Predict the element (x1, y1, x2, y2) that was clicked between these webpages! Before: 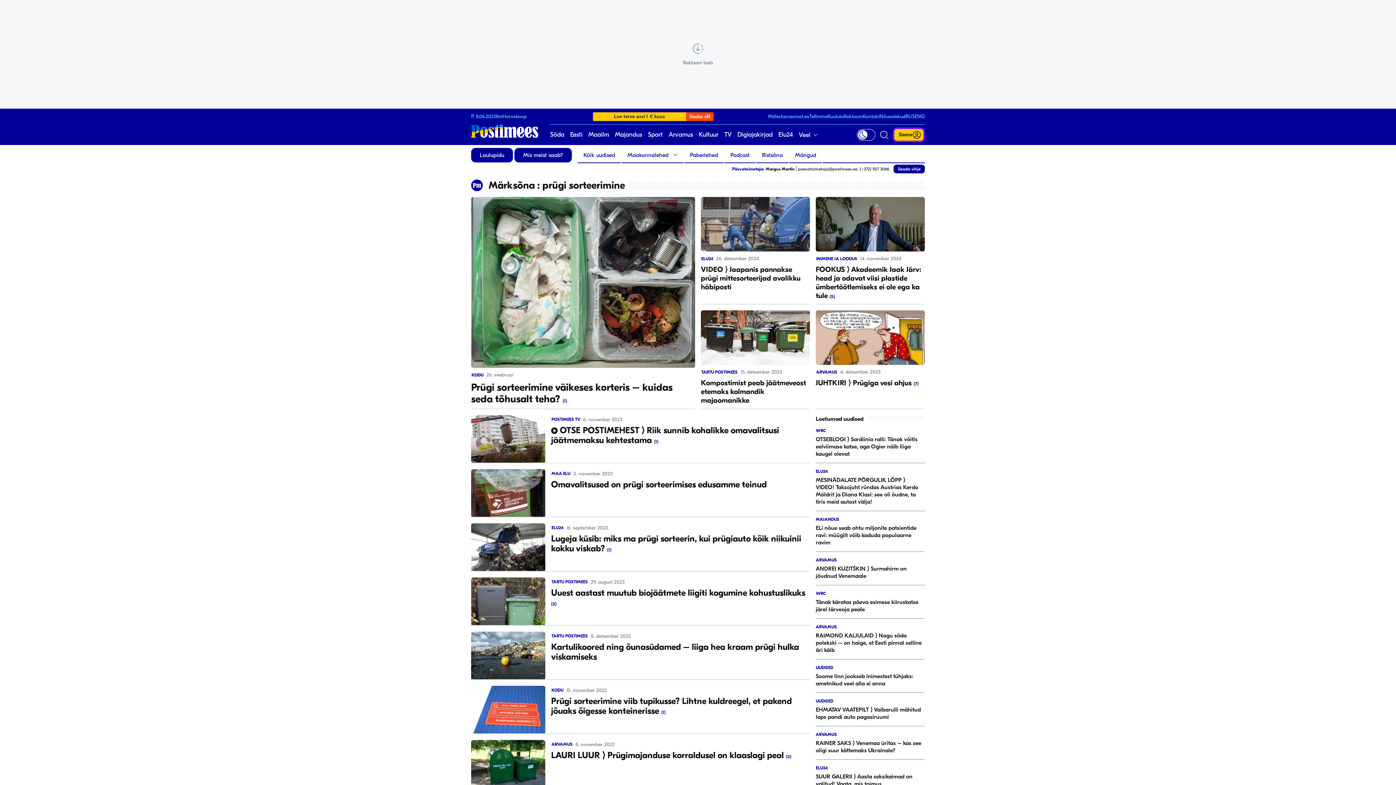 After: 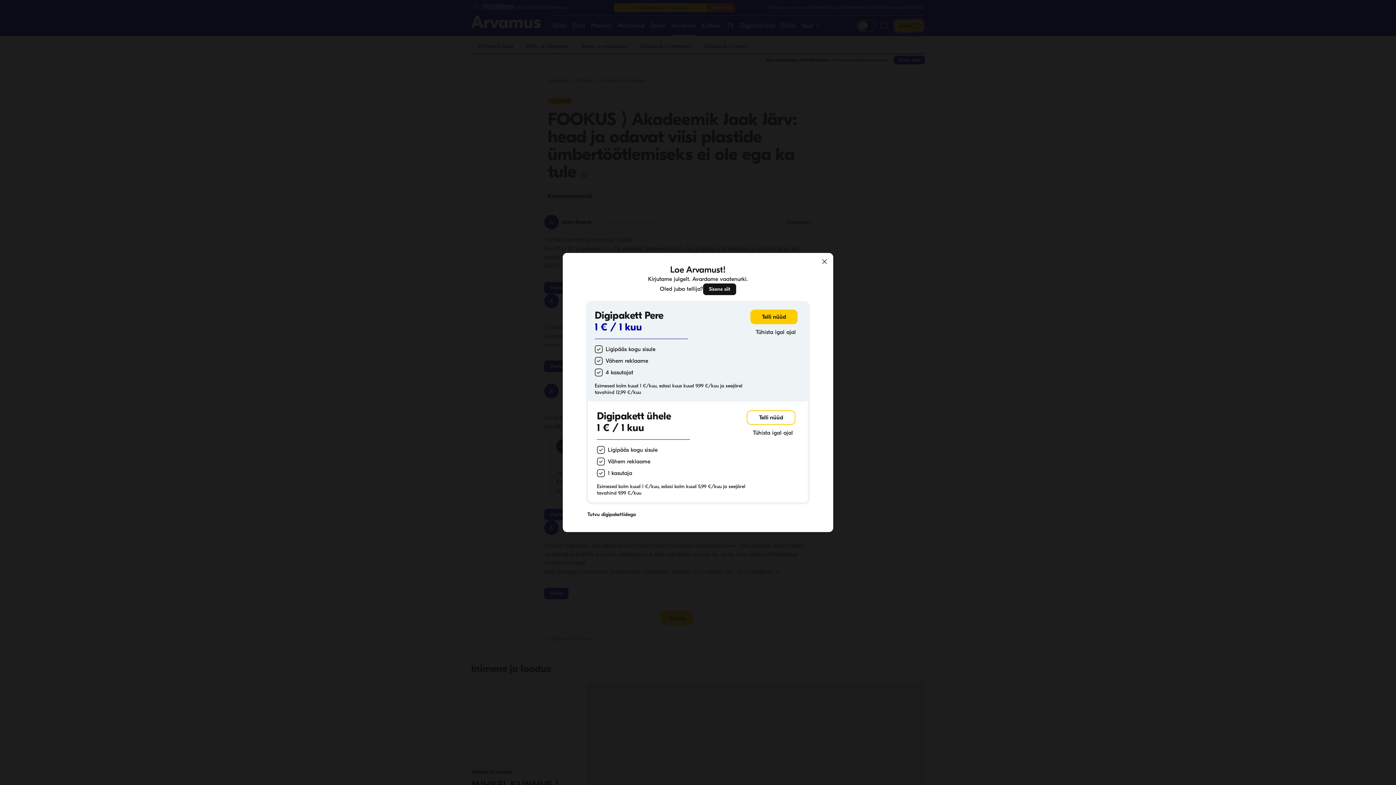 Action: label: Kommentaarid bbox: (829, 294, 835, 299)